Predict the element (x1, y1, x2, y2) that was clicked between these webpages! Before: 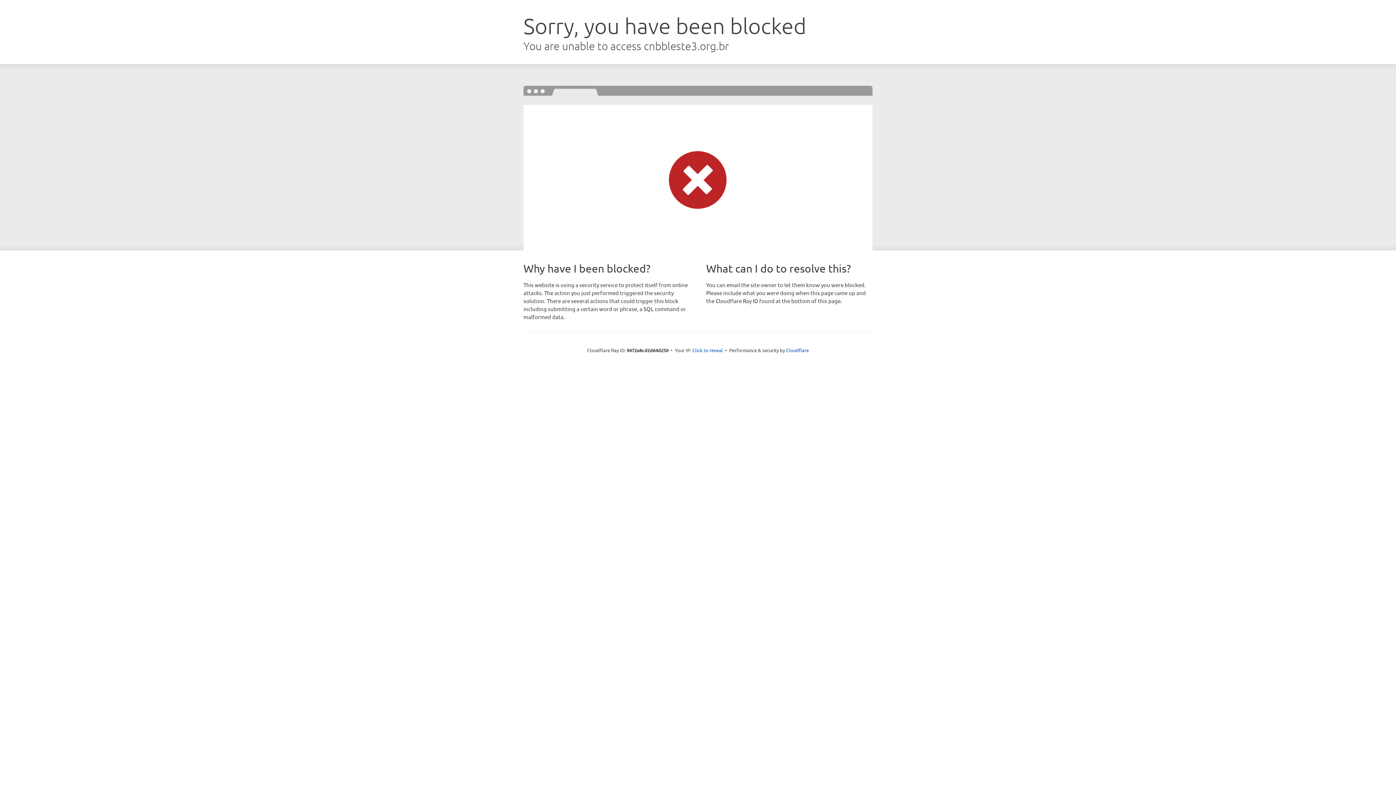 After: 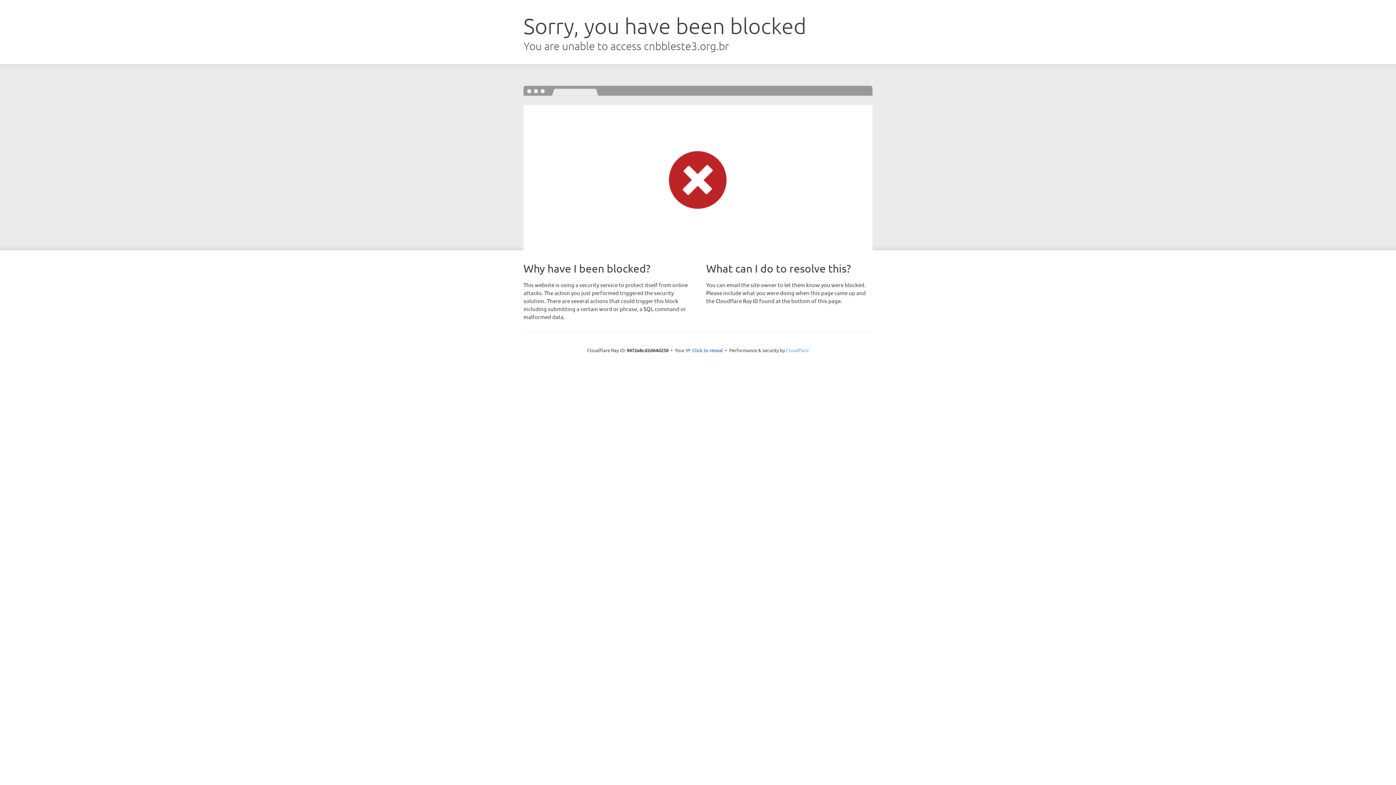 Action: bbox: (786, 347, 809, 353) label: Cloudflare